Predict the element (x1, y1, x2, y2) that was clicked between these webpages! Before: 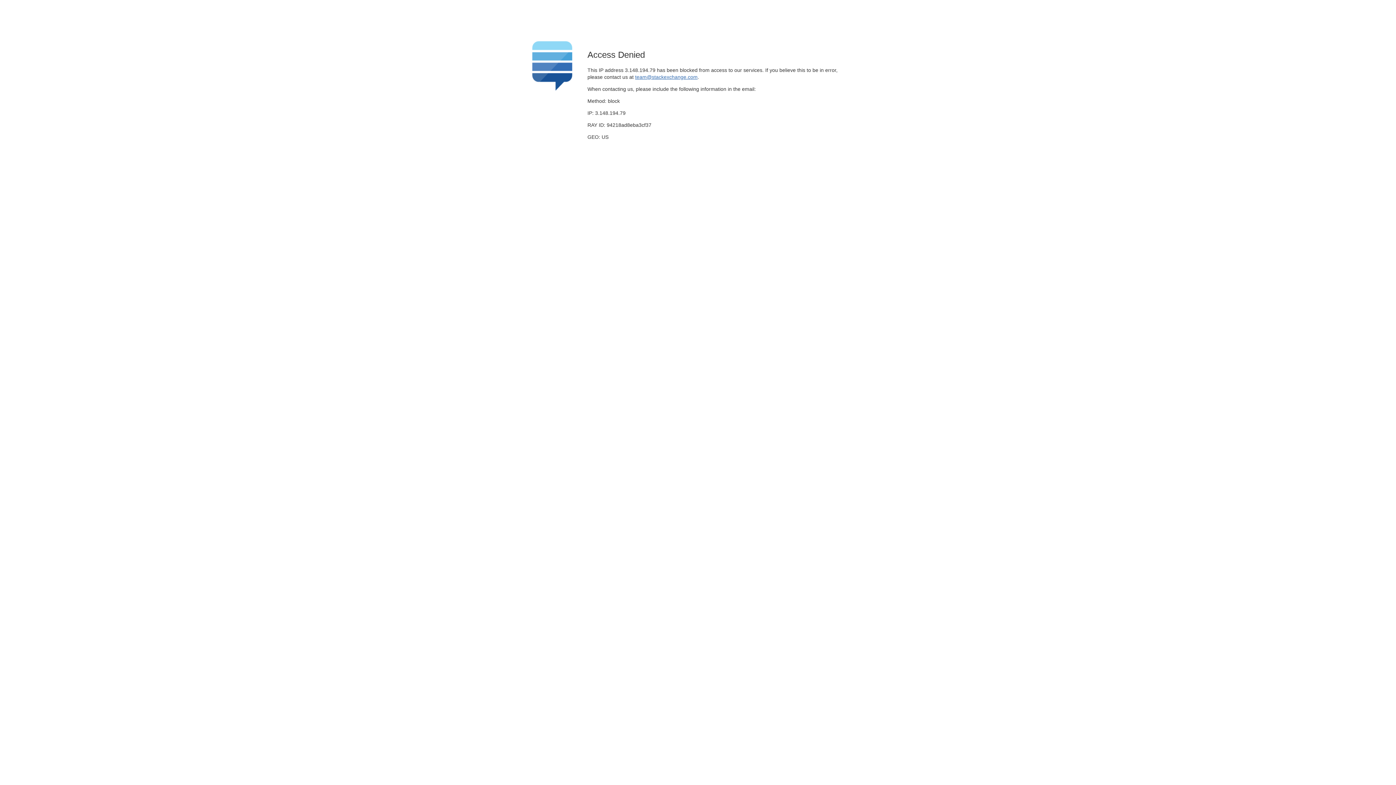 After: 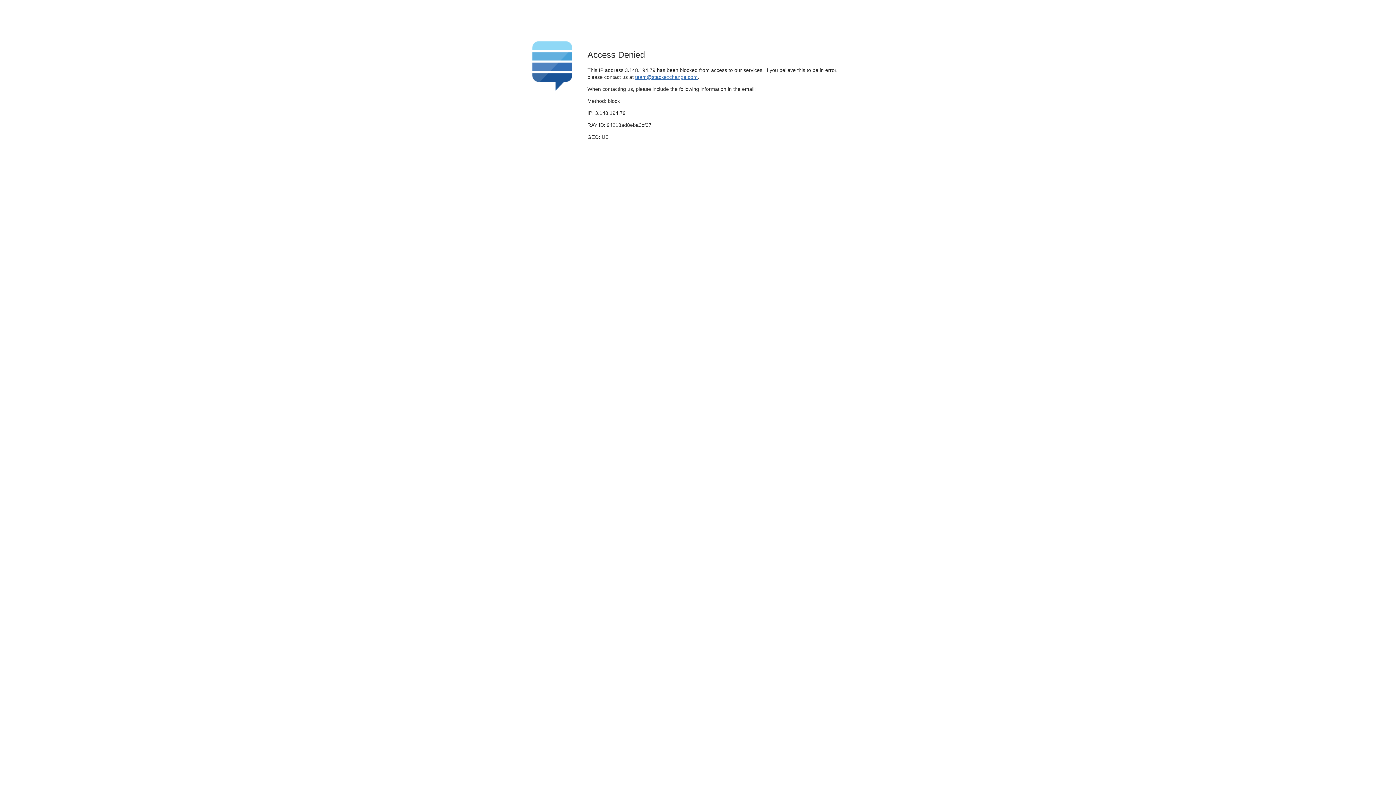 Action: label: team@stackexchange.com bbox: (635, 74, 697, 79)